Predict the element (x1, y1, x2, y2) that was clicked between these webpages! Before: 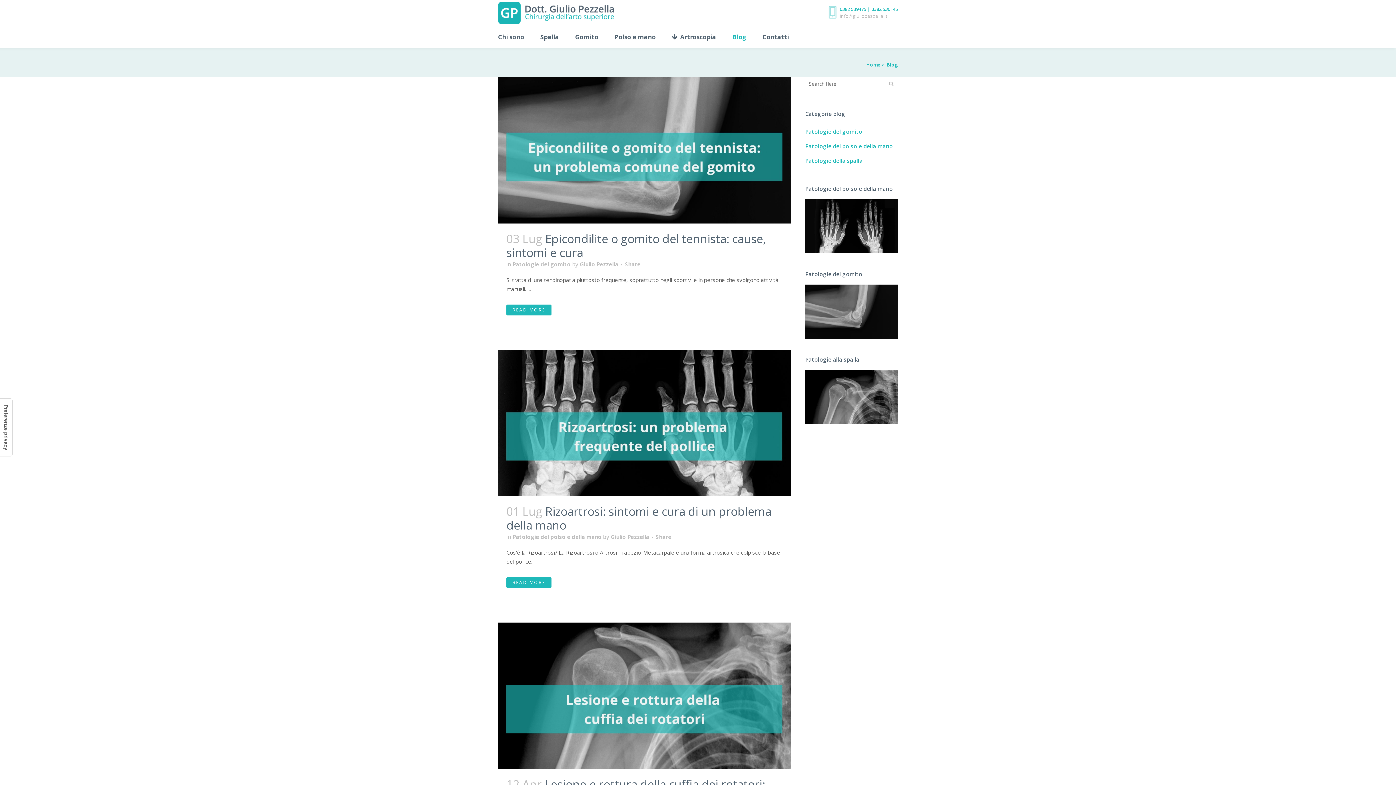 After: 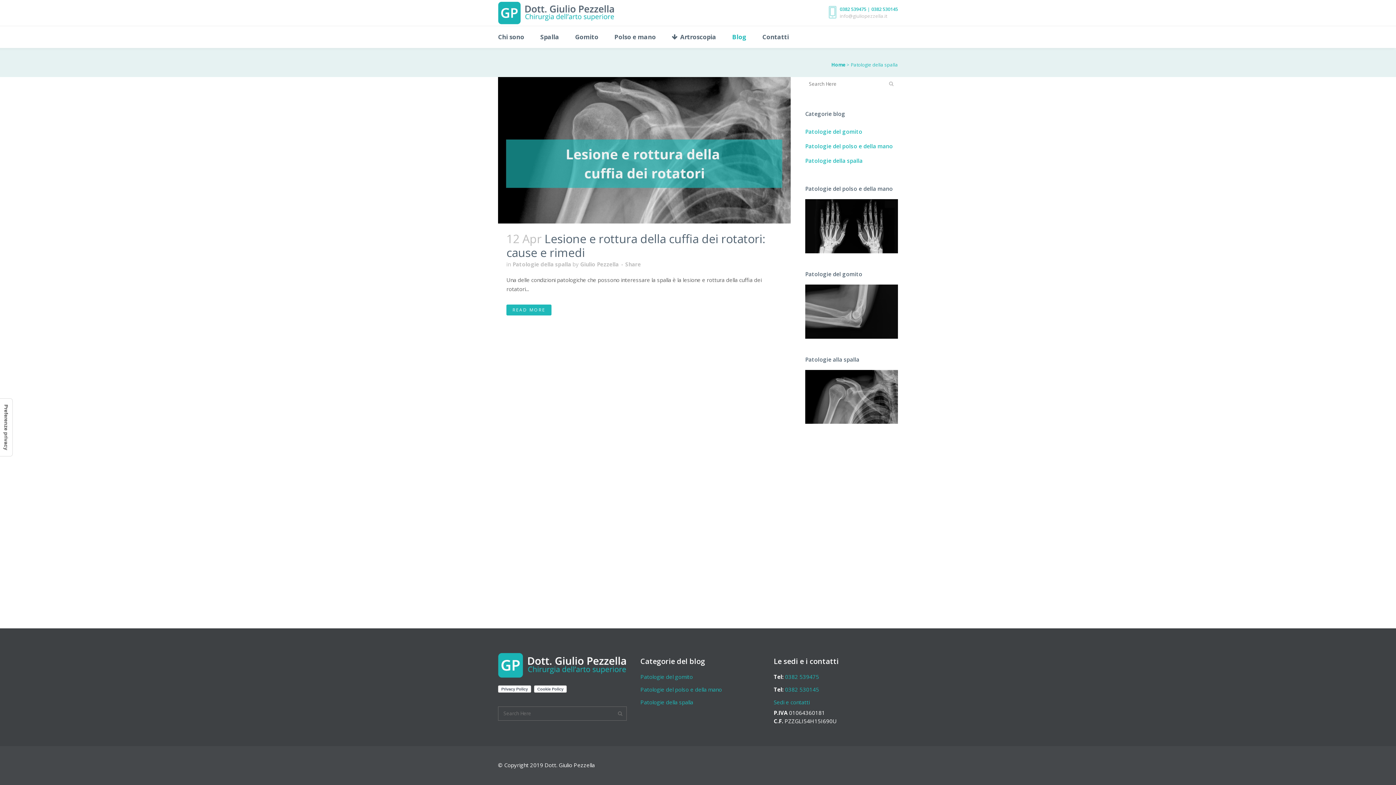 Action: bbox: (805, 157, 862, 164) label: Patologie della spalla